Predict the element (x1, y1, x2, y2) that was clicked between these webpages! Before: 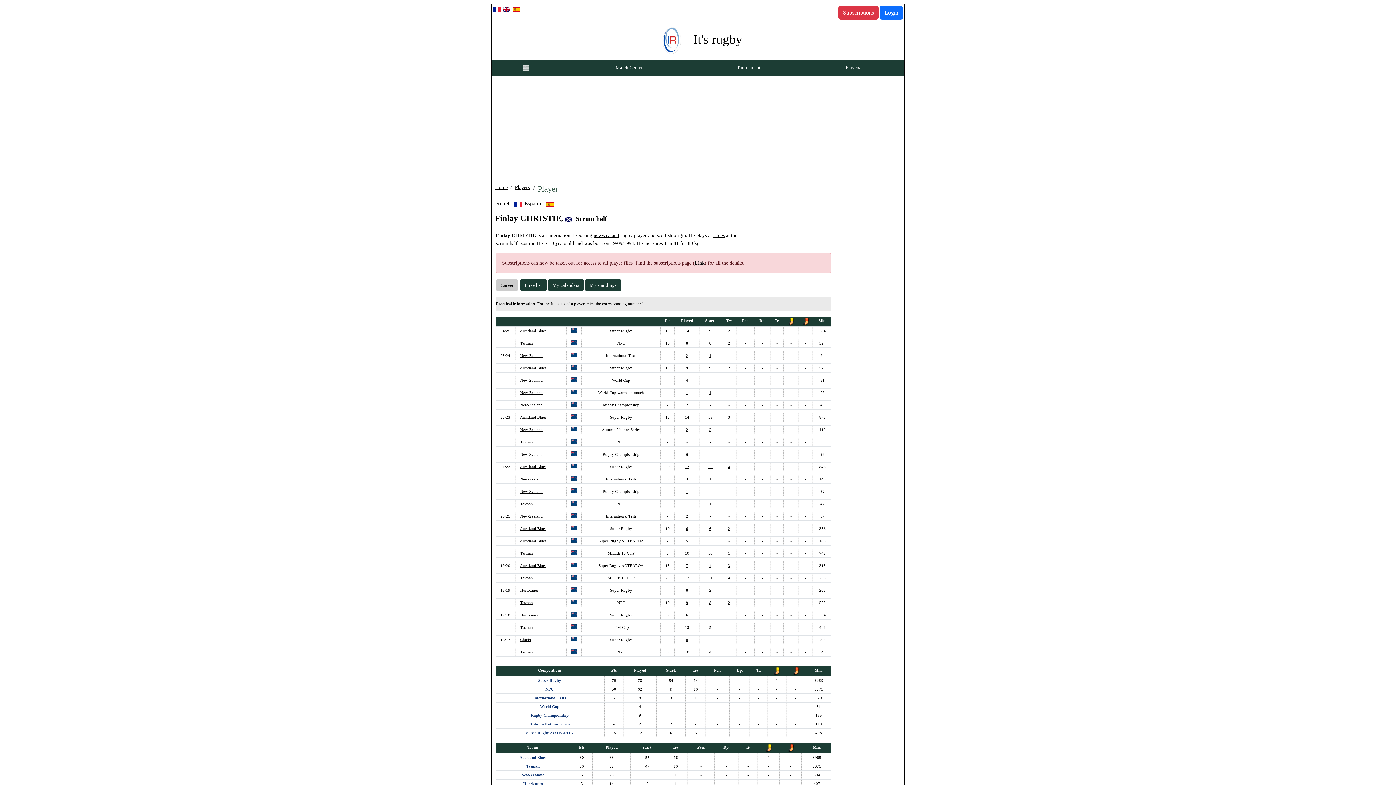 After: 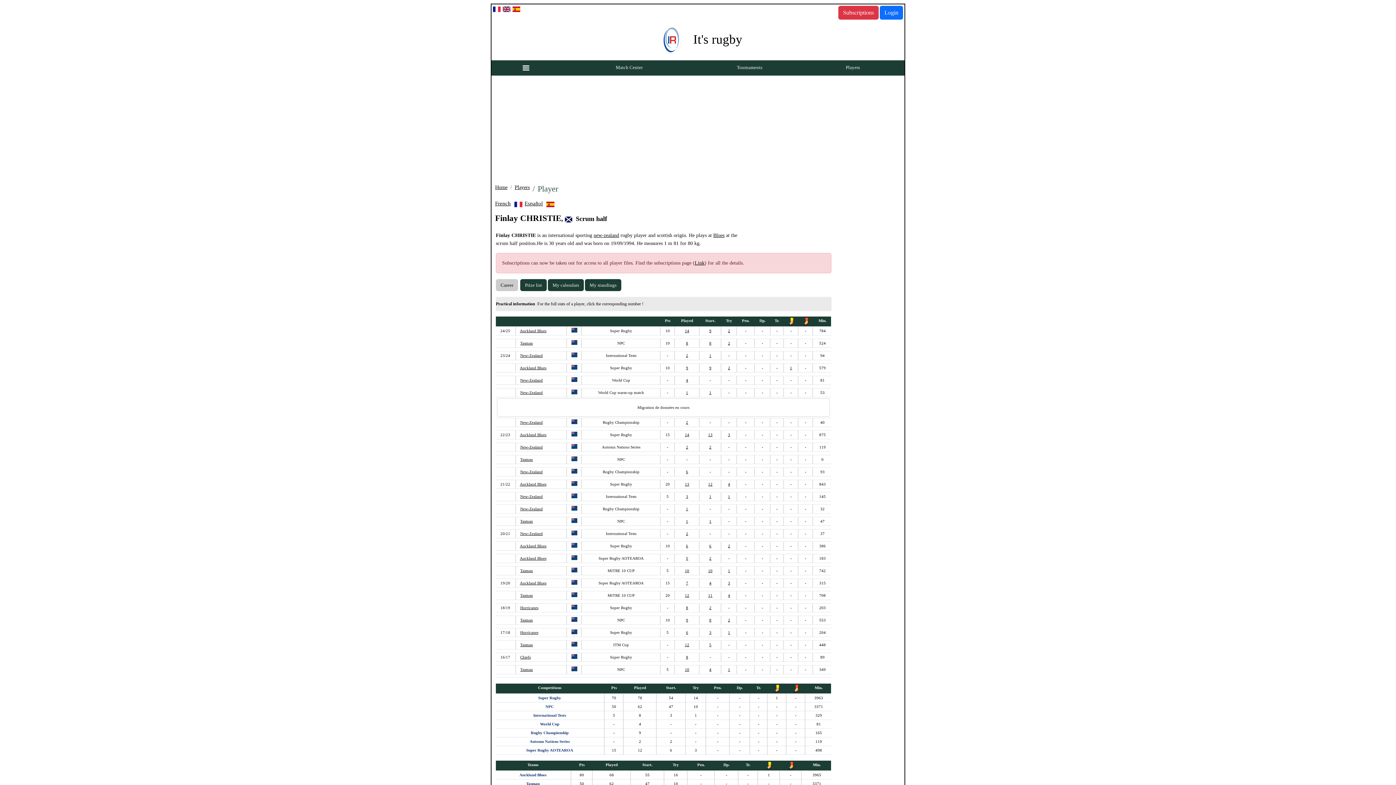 Action: bbox: (709, 390, 711, 394) label: 1